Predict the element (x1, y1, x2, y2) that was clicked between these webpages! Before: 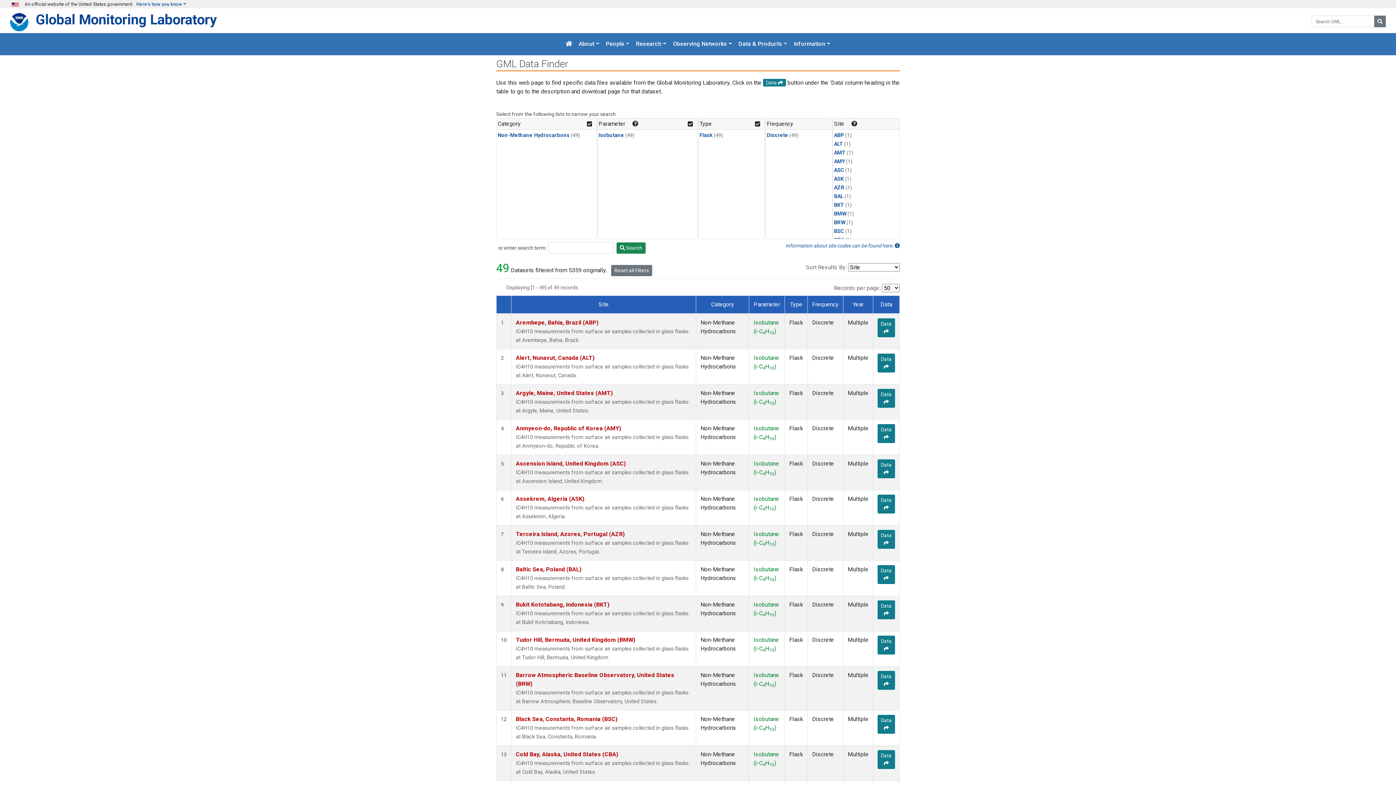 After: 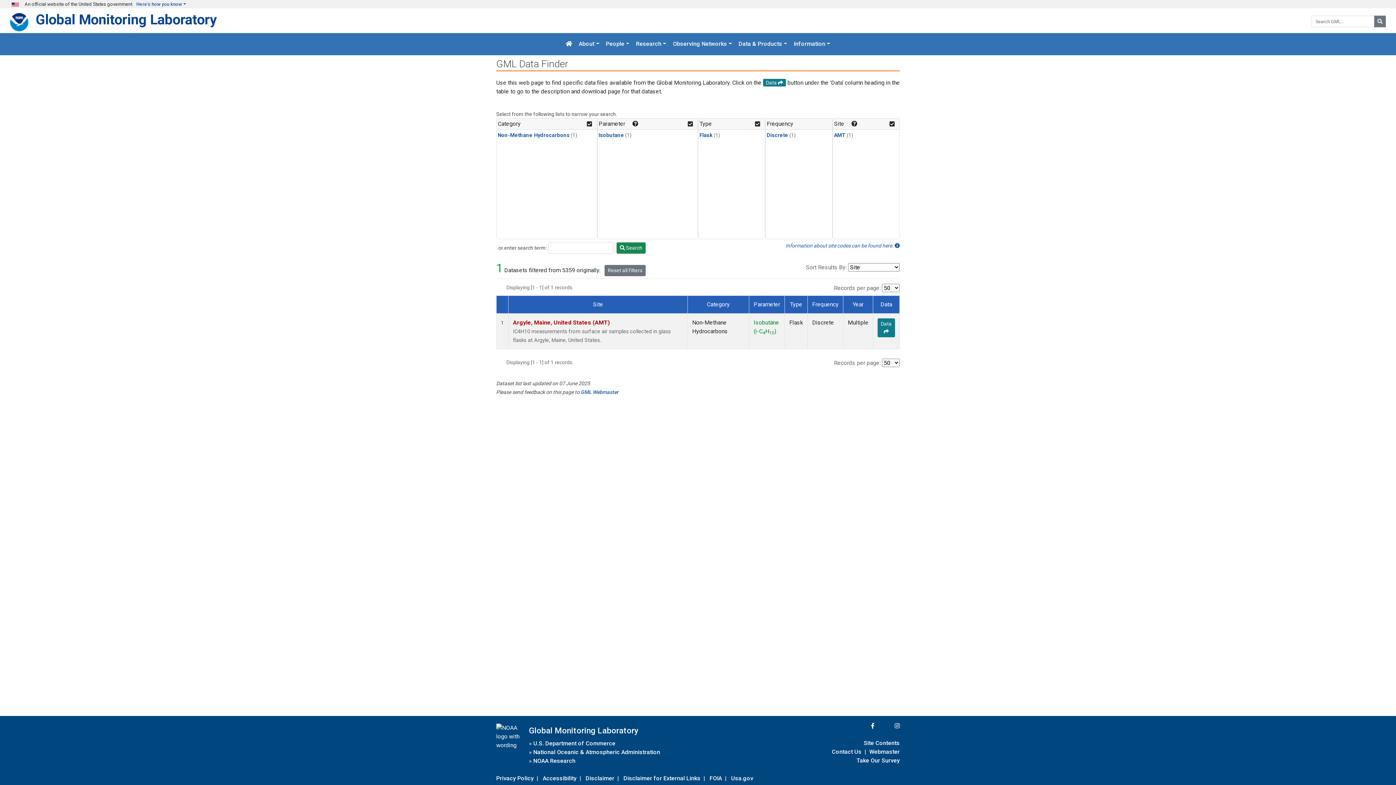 Action: bbox: (834, 149, 845, 156) label: AMT